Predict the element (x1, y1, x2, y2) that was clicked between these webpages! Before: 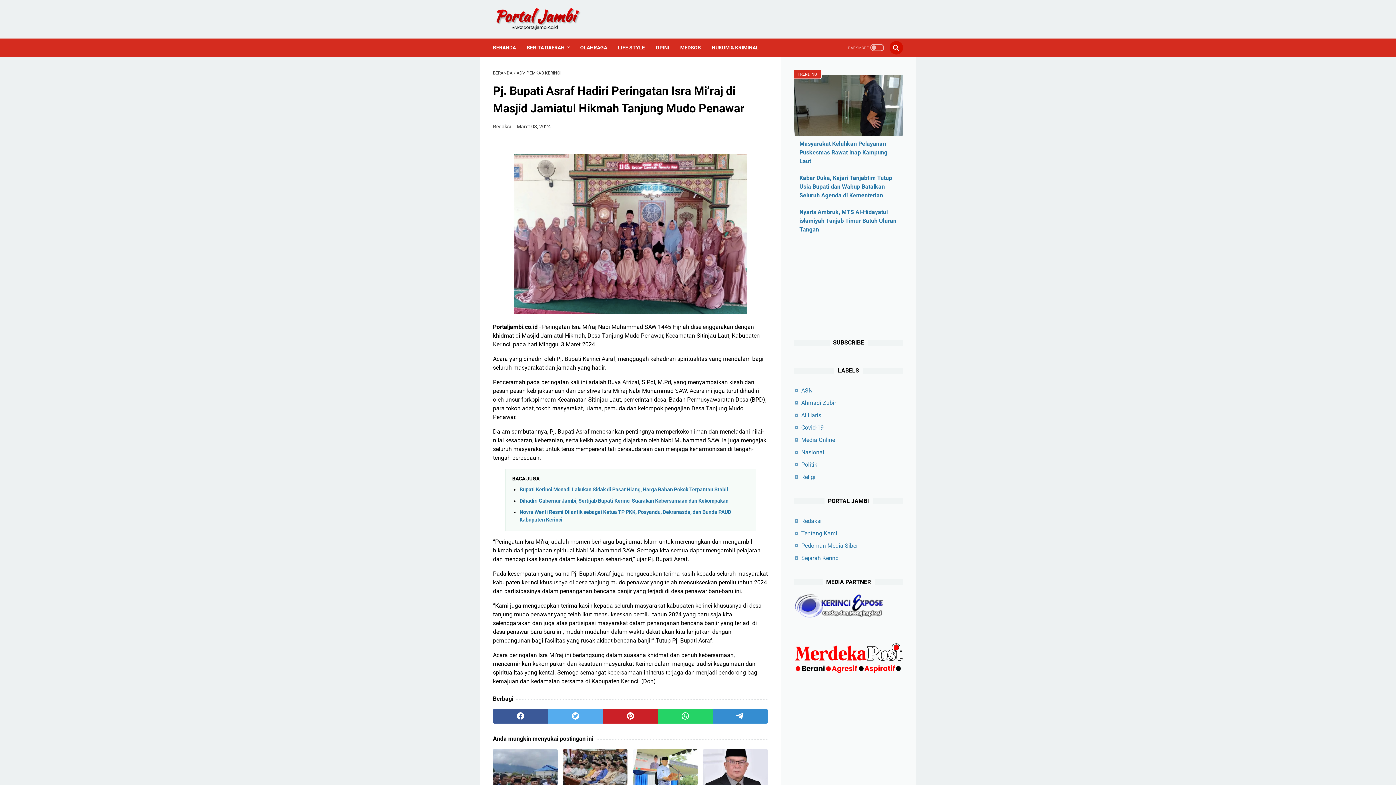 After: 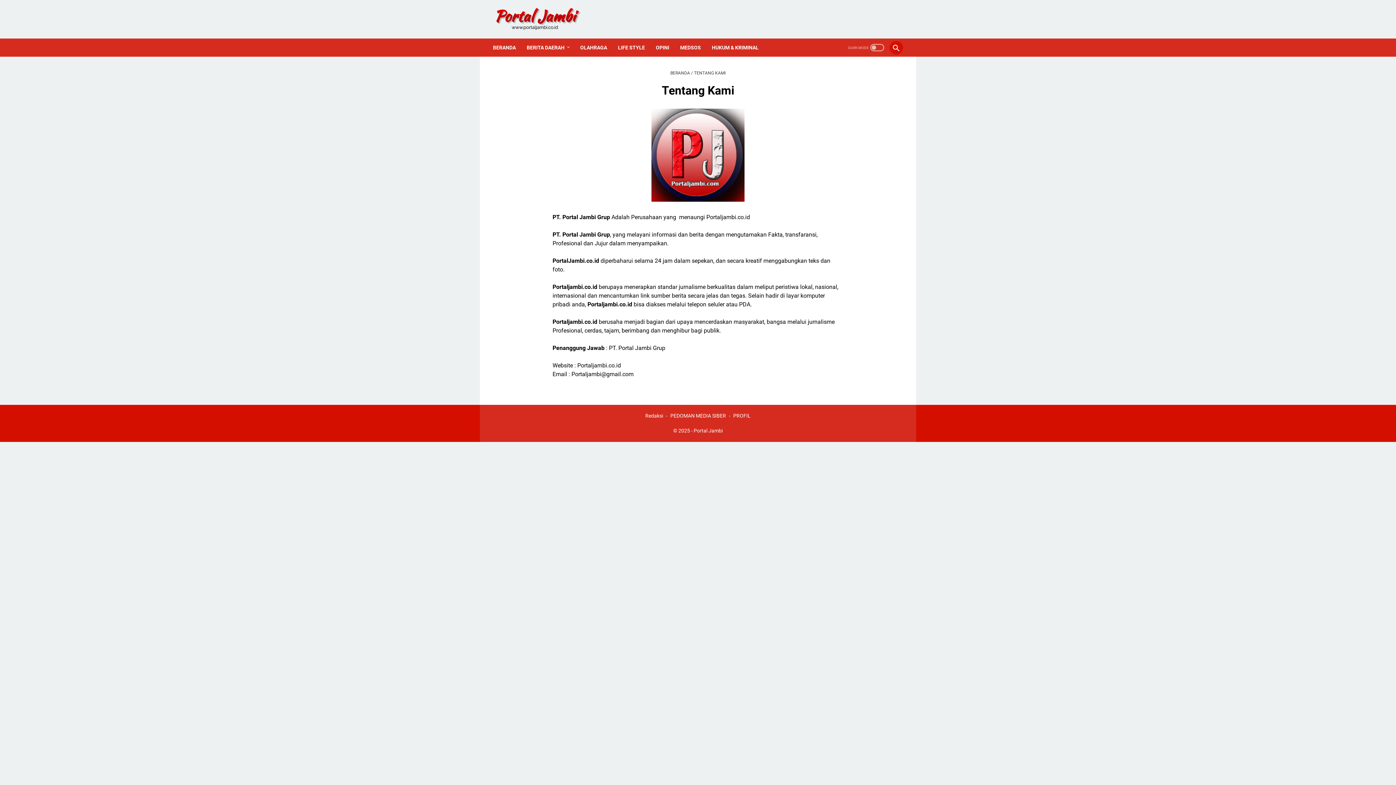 Action: bbox: (801, 530, 837, 537) label: Tentang Kami